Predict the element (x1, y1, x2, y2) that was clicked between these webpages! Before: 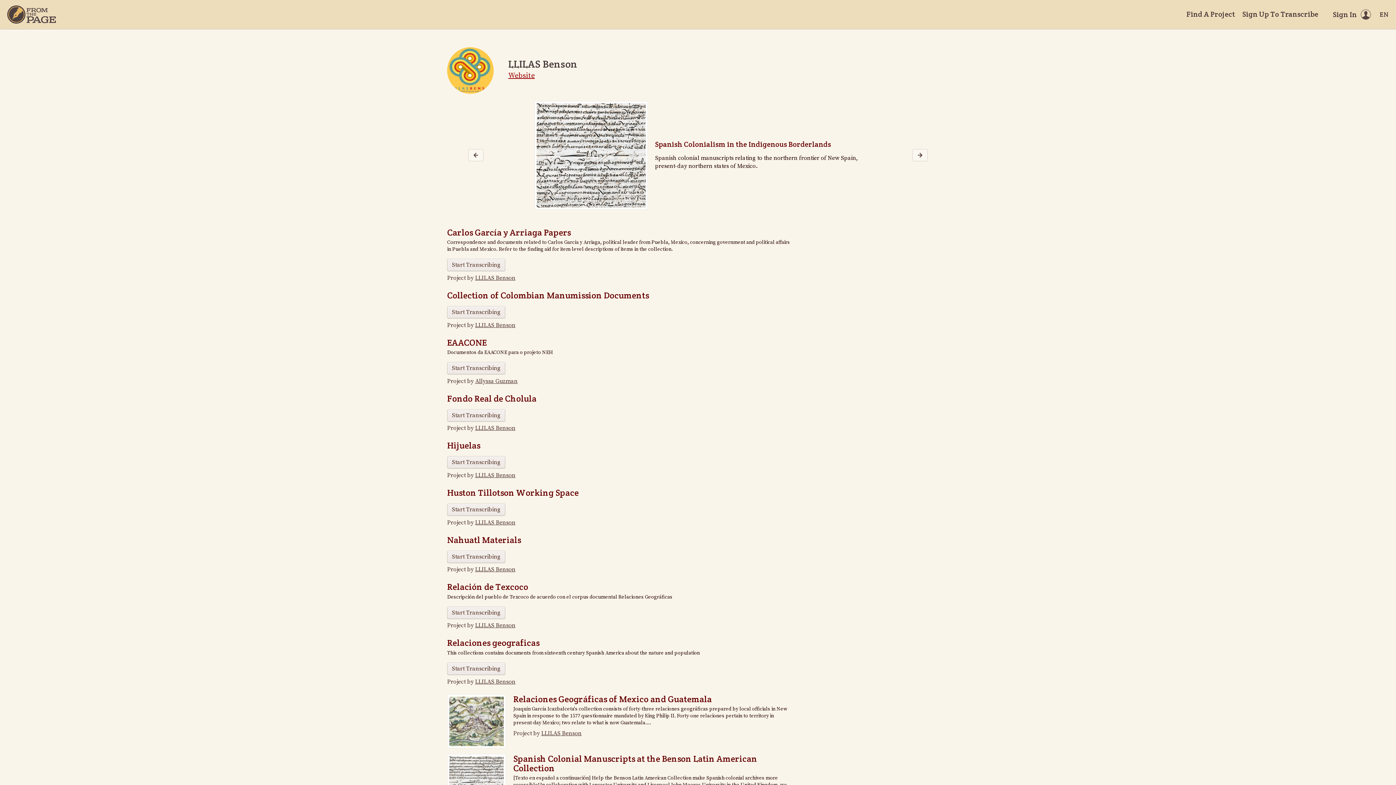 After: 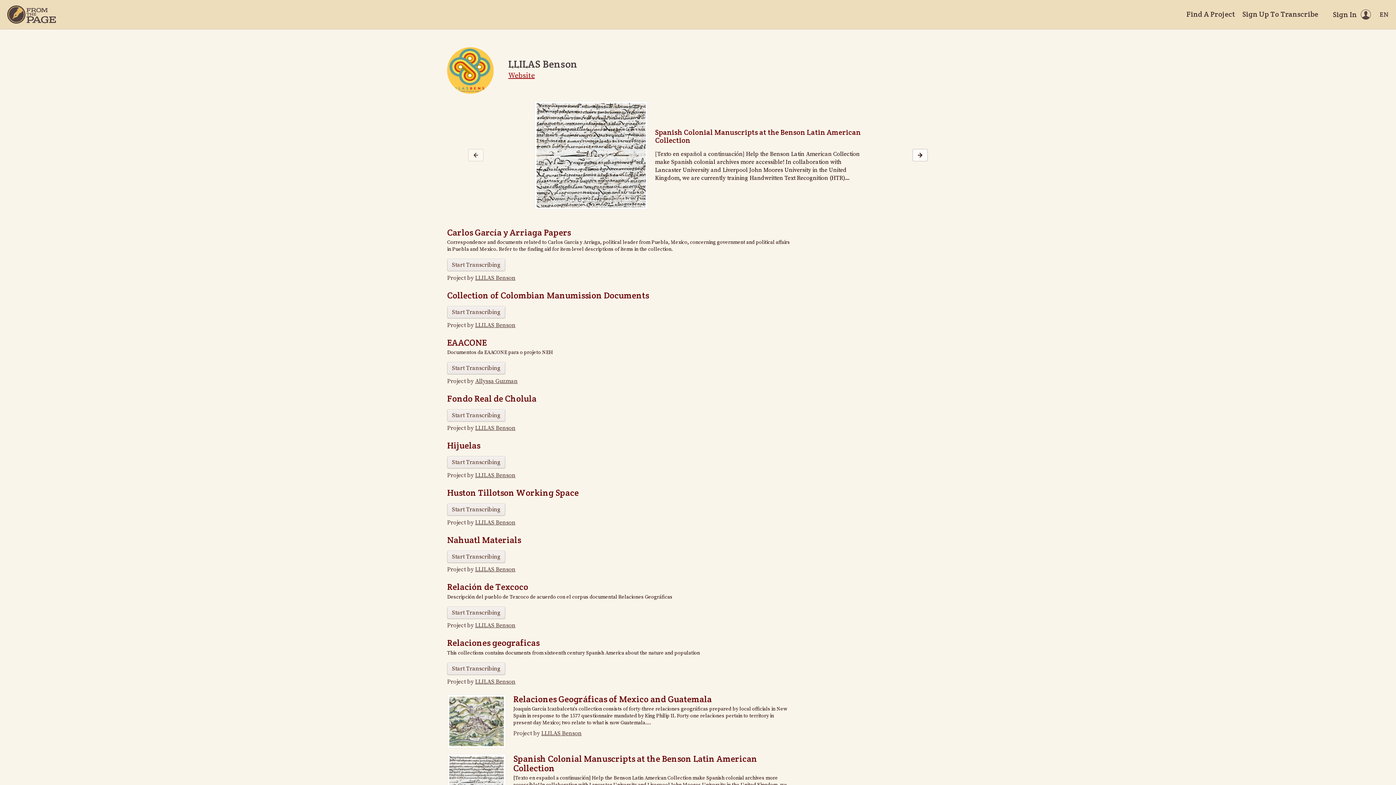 Action: bbox: (912, 149, 928, 161) label: Next image